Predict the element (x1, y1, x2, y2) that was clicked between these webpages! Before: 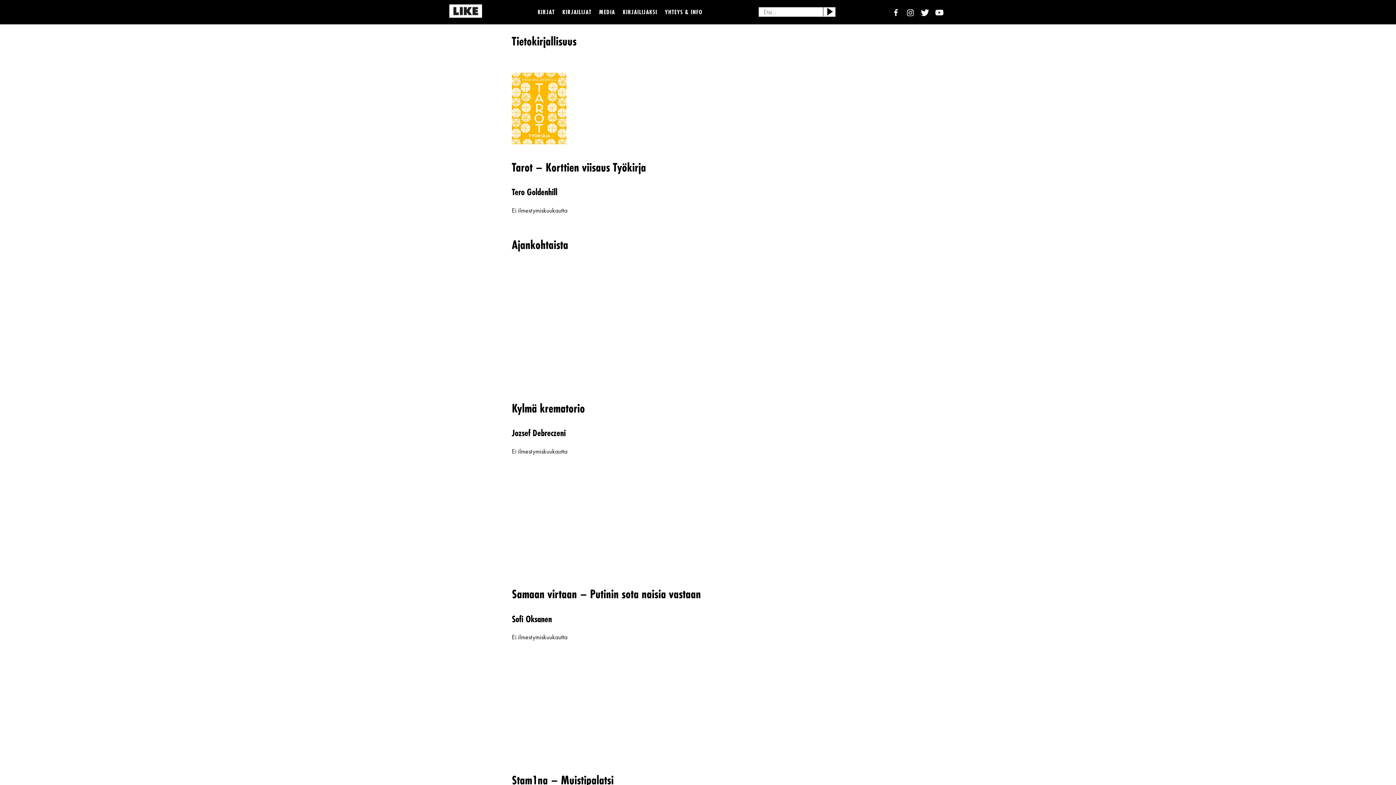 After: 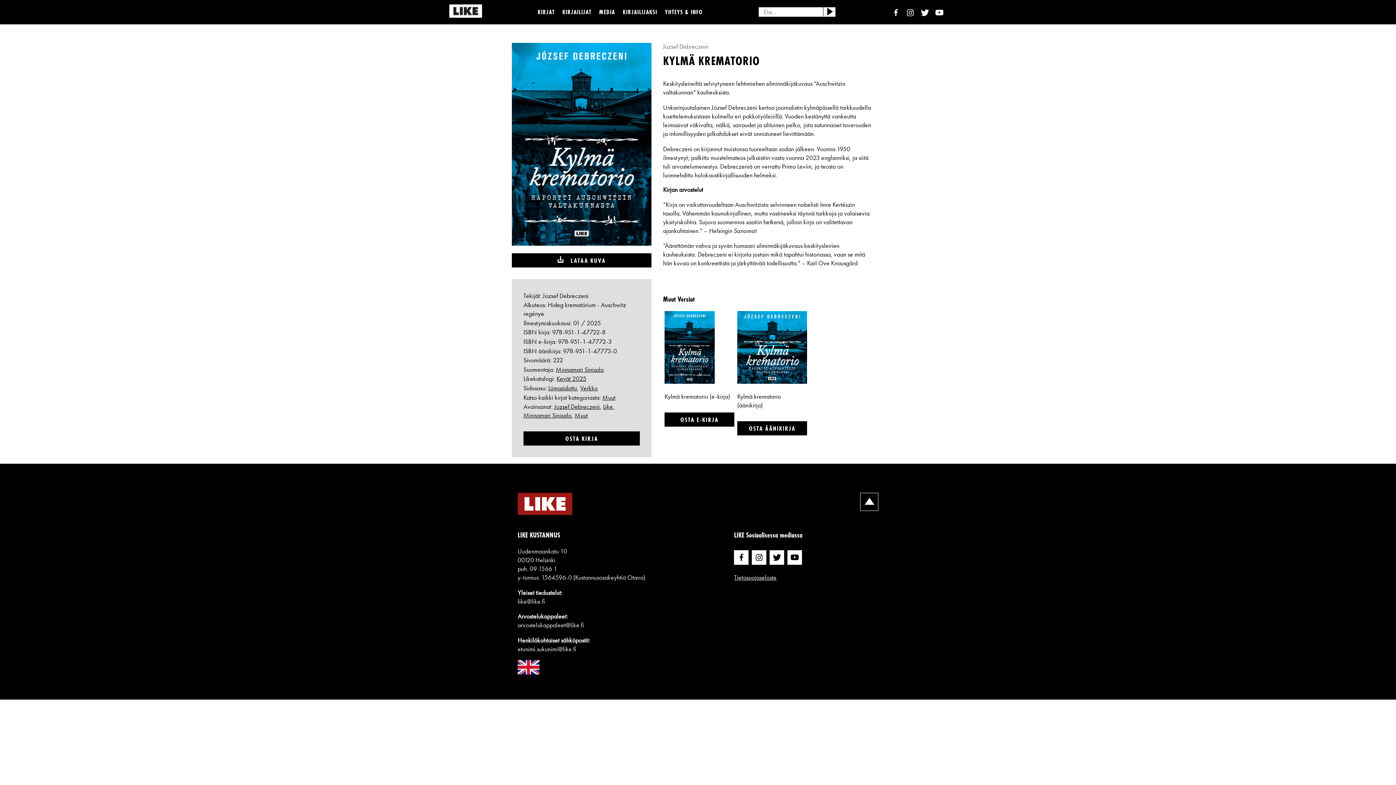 Action: bbox: (512, 399, 585, 416) label: Kylmä krematorio